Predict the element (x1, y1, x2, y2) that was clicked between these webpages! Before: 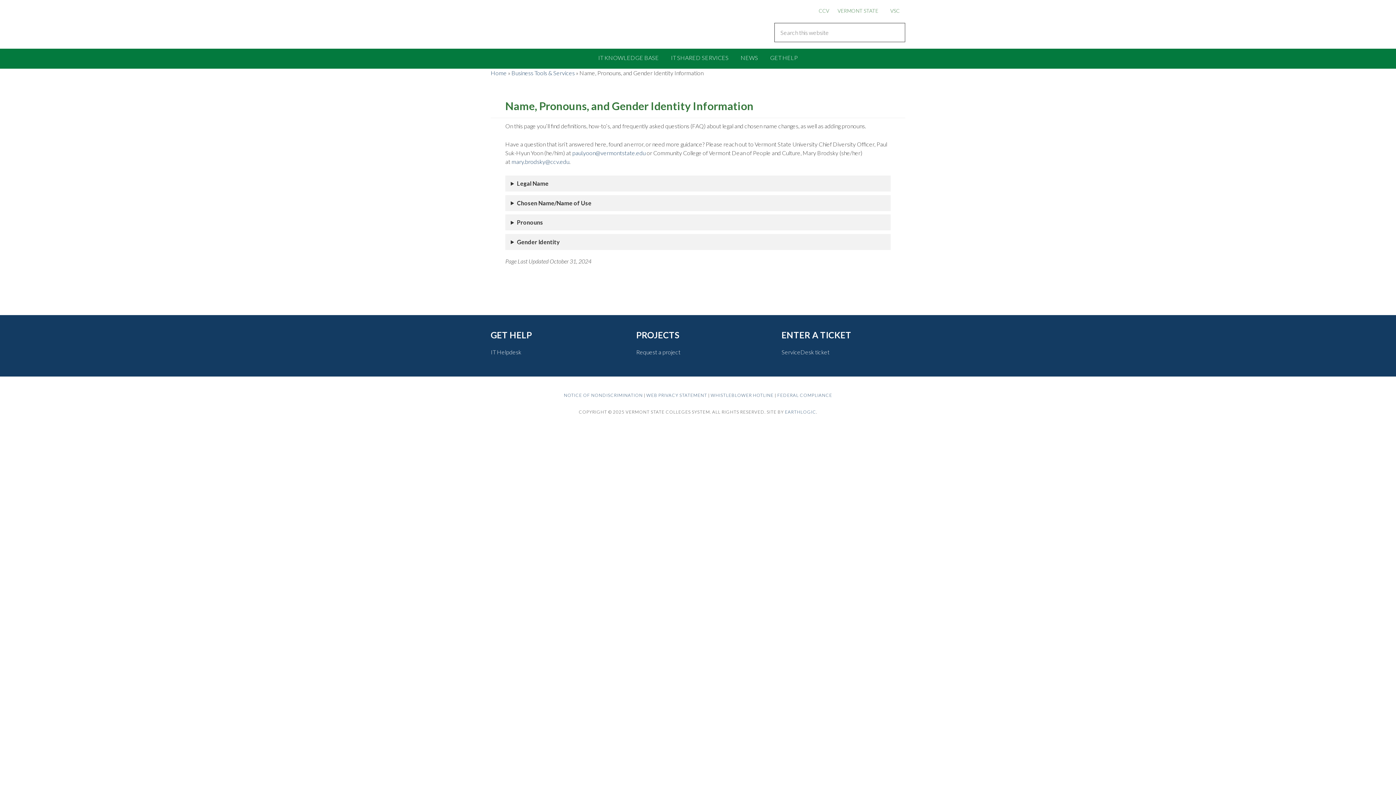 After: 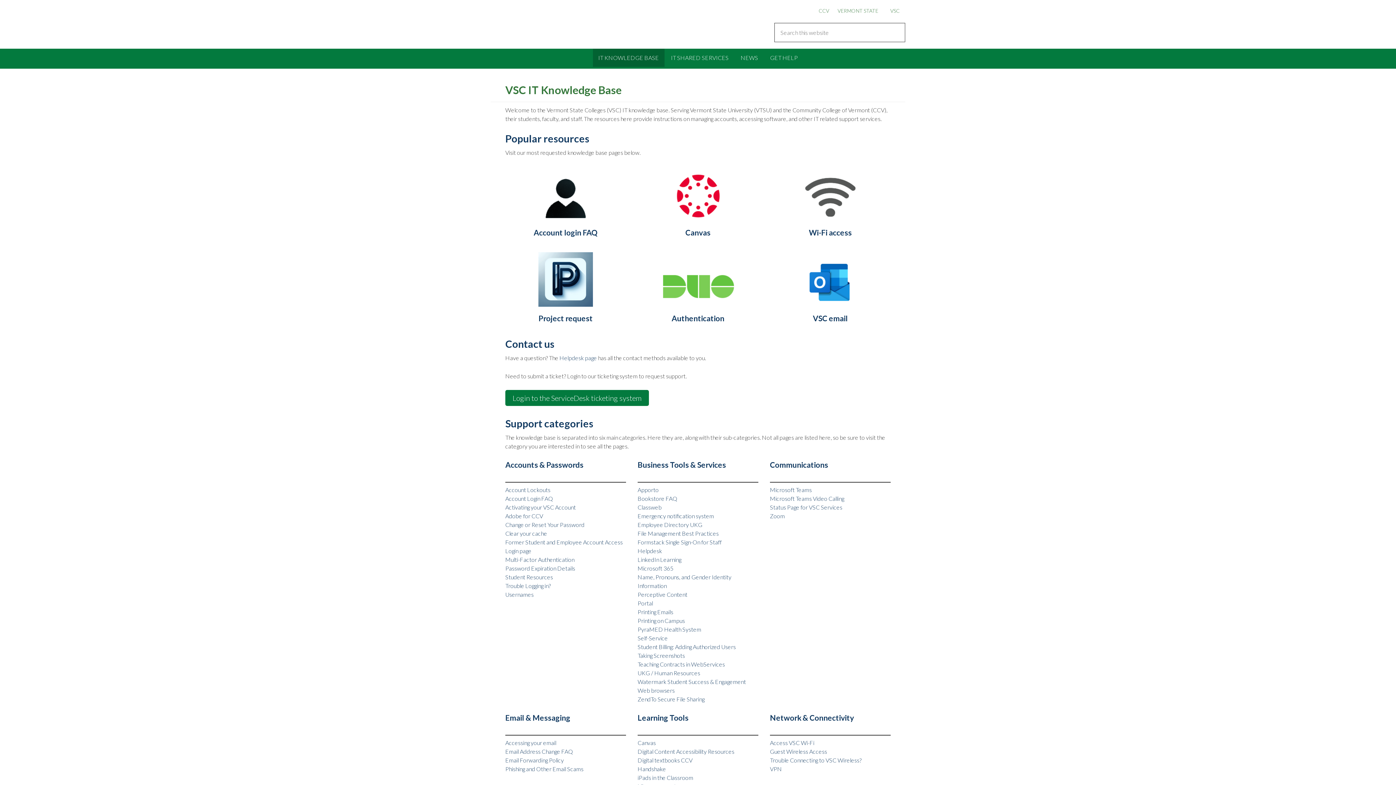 Action: label: IT KNOWLEDGE BASE bbox: (592, 48, 664, 66)